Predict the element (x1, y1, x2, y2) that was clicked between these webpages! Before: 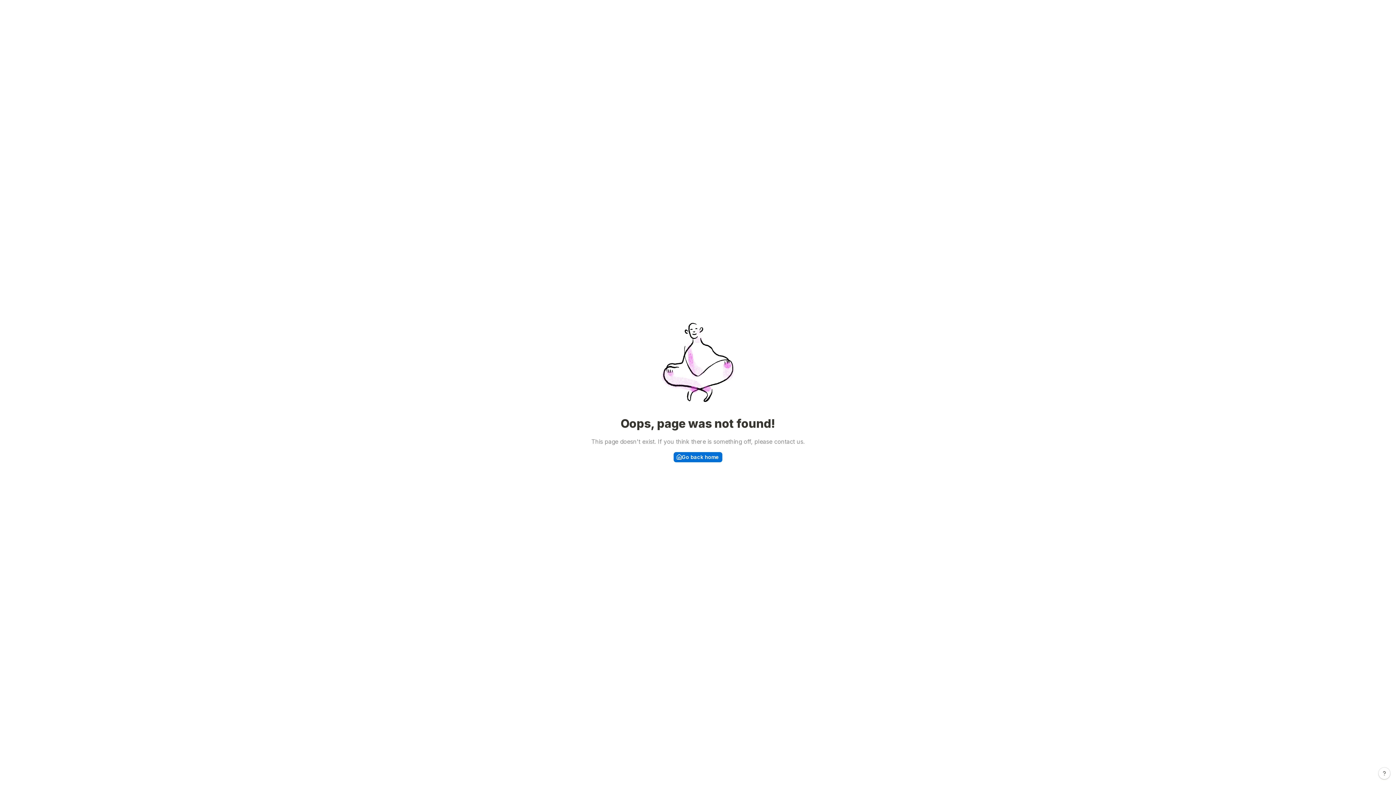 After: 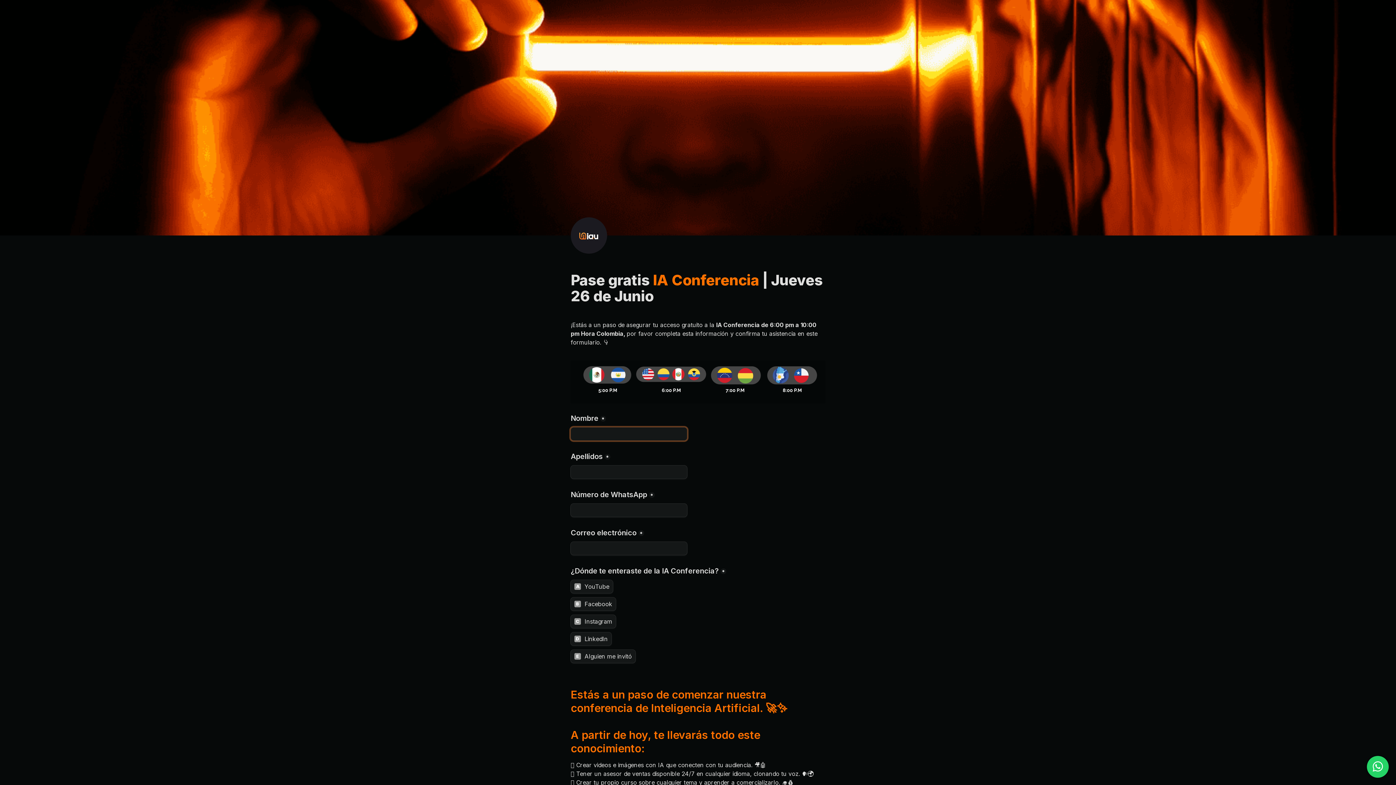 Action: bbox: (673, 452, 722, 462) label: Go back home